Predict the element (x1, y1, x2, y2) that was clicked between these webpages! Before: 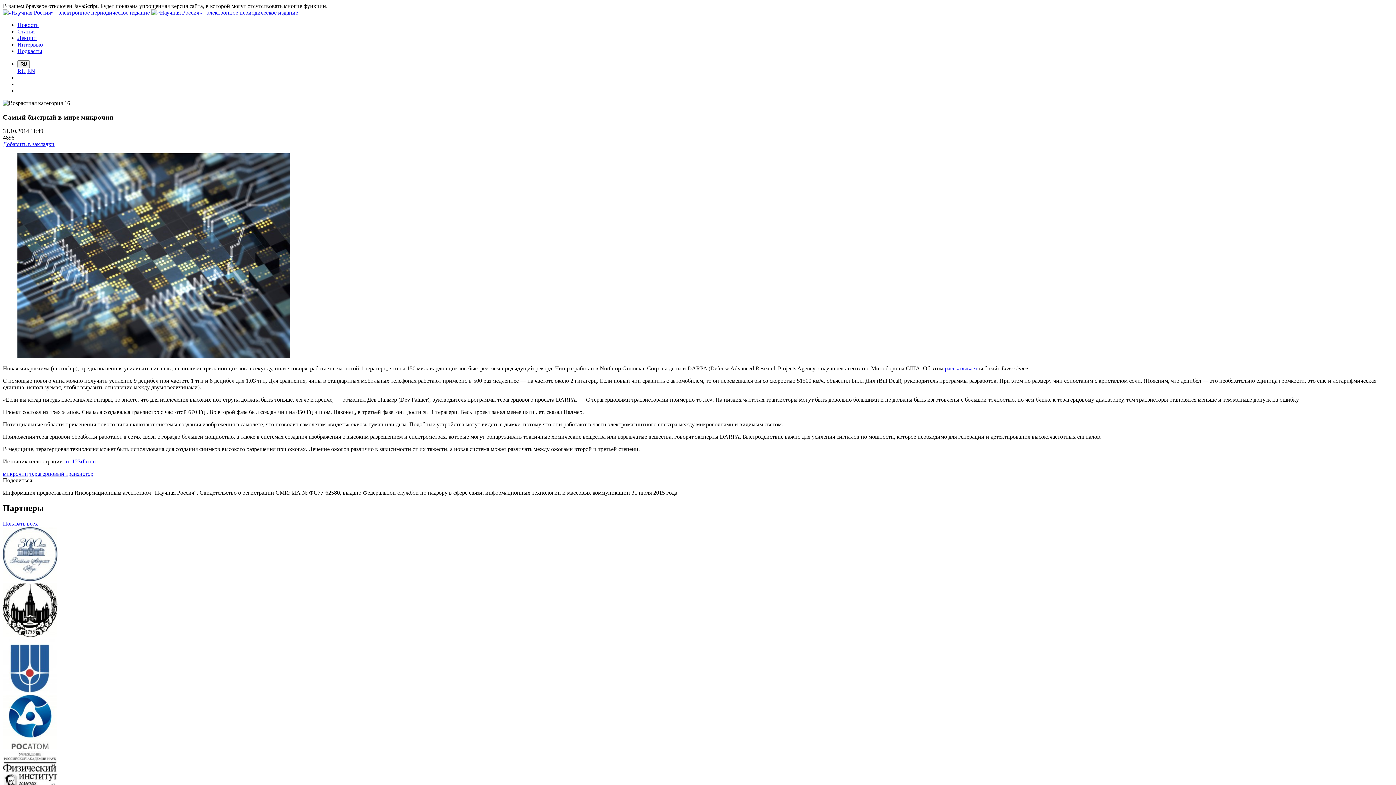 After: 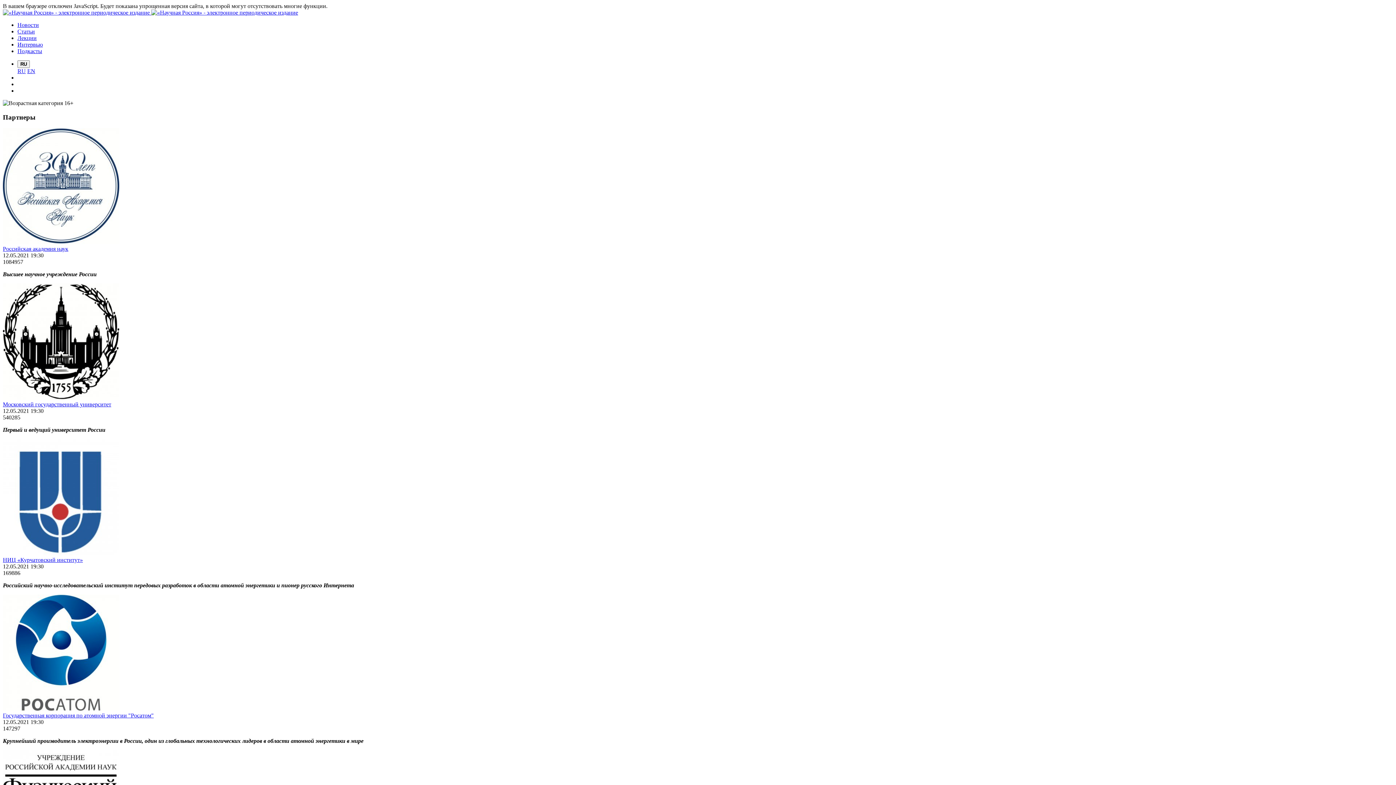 Action: bbox: (2, 520, 37, 527) label: Показать всех